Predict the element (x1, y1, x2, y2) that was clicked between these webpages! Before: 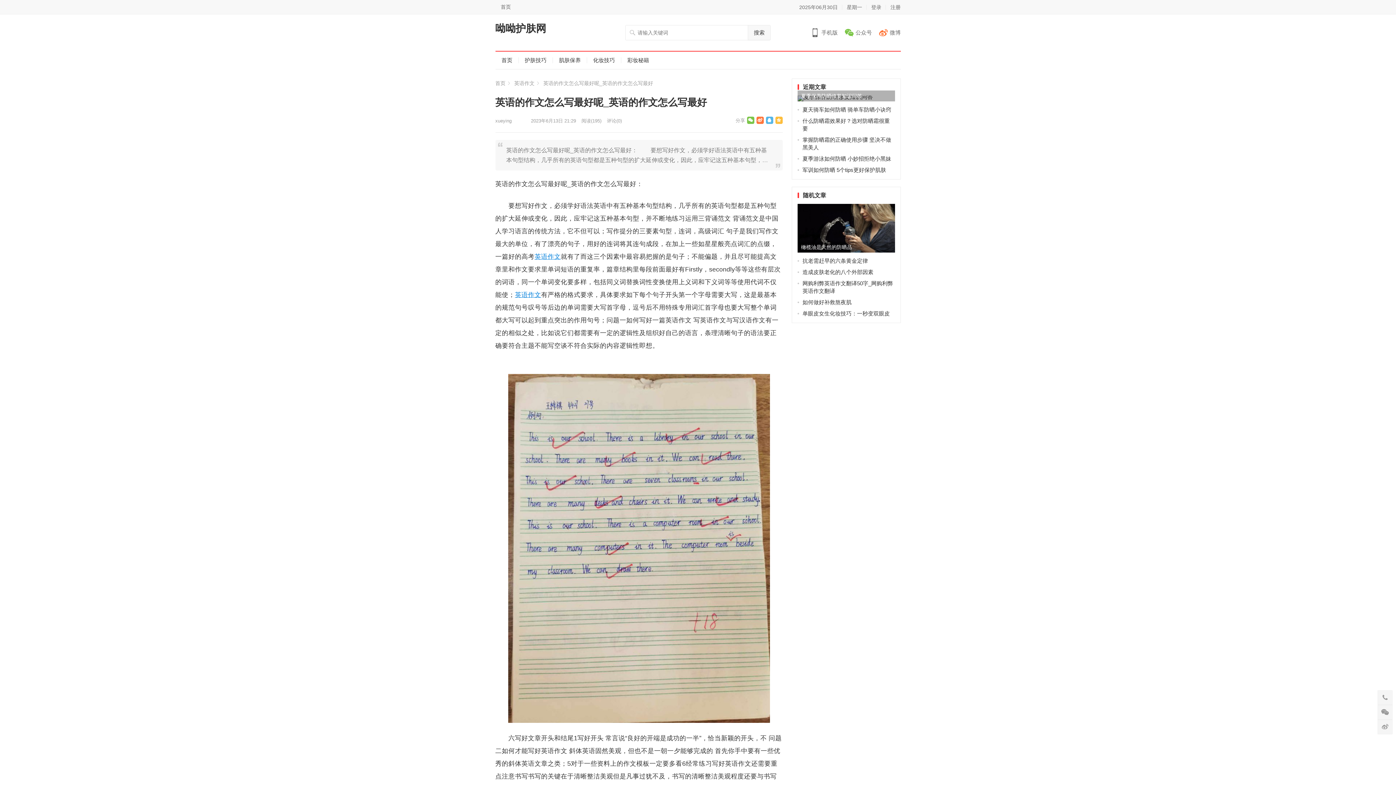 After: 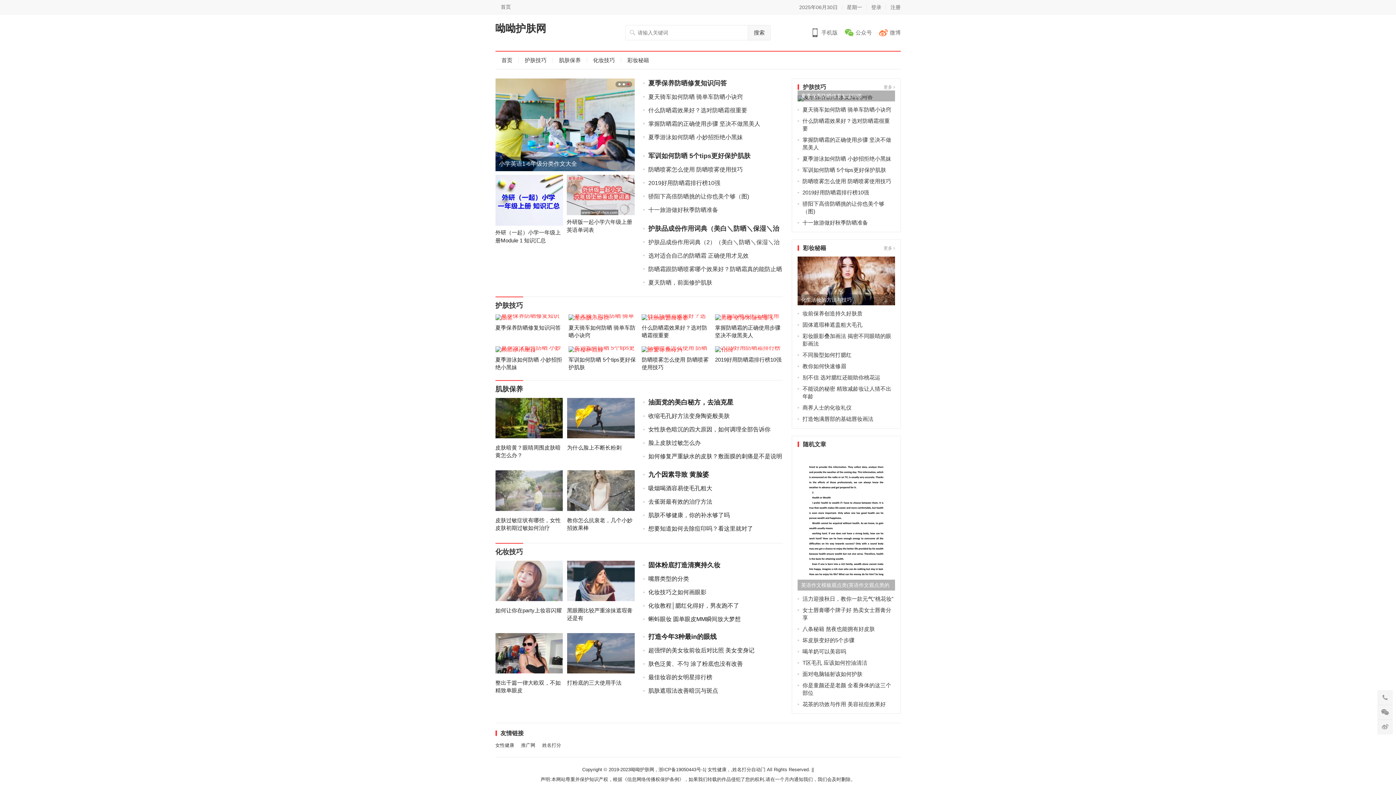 Action: bbox: (495, 80, 510, 86) label: 首页